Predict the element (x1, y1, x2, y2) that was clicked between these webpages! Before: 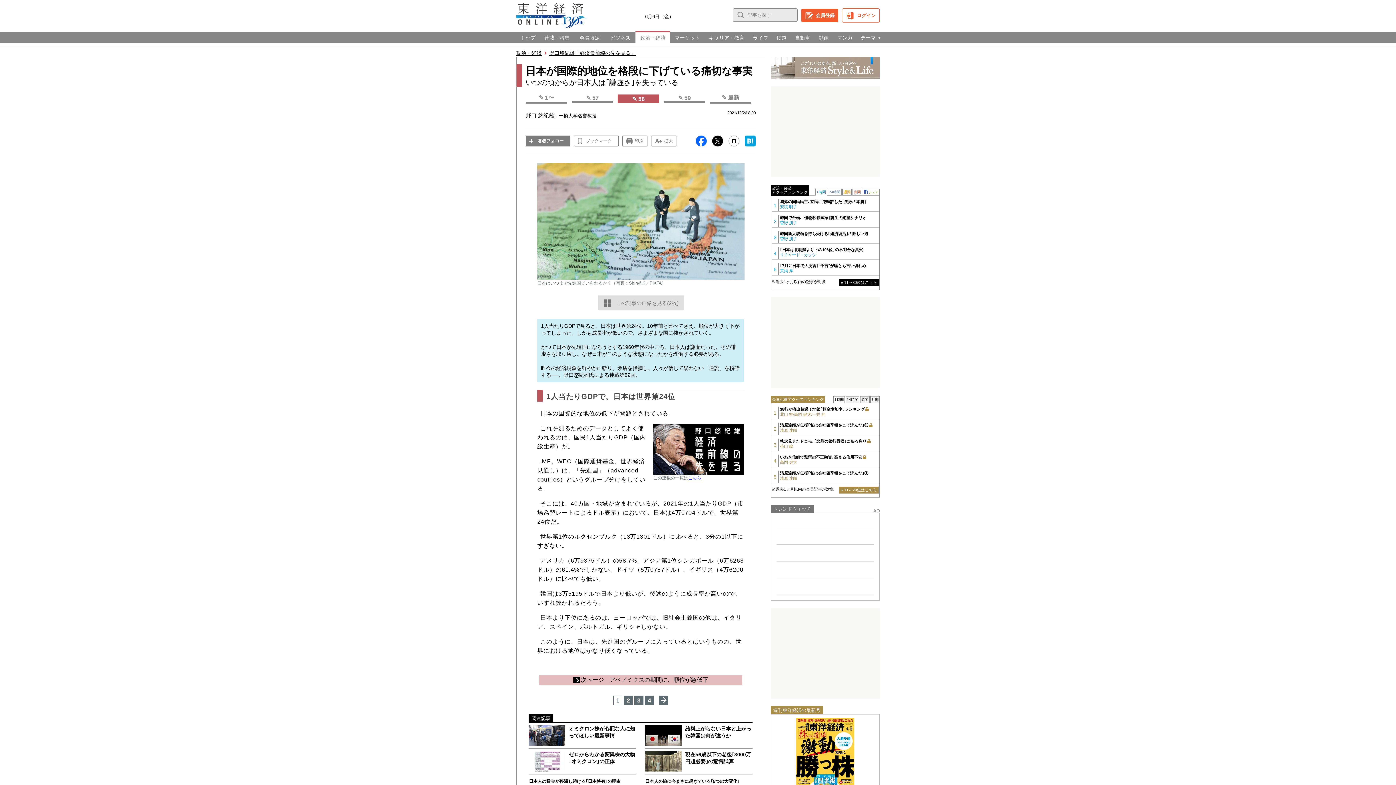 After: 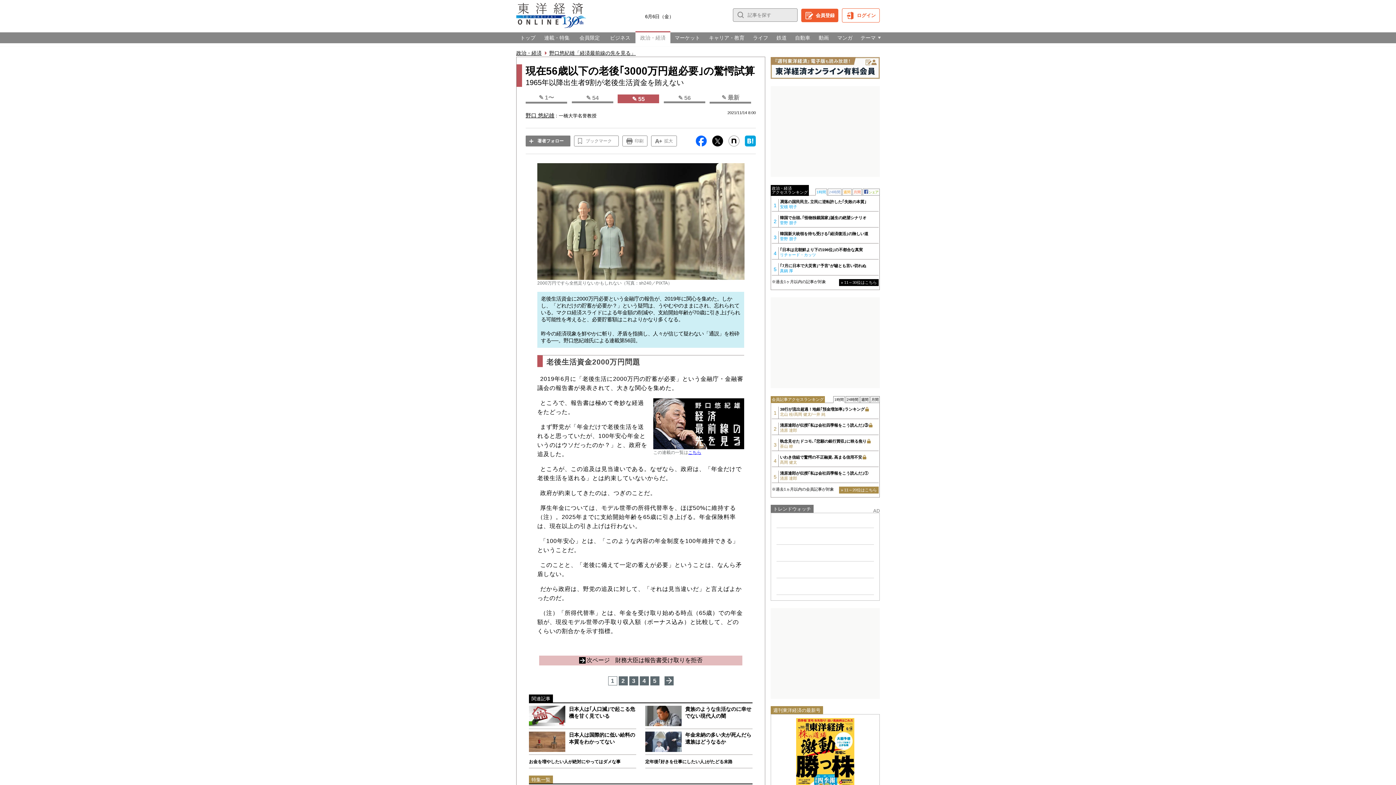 Action: label: 現在56歳以下の老後｢3000万円超必要｣の驚愕試算 bbox: (645, 751, 752, 771)